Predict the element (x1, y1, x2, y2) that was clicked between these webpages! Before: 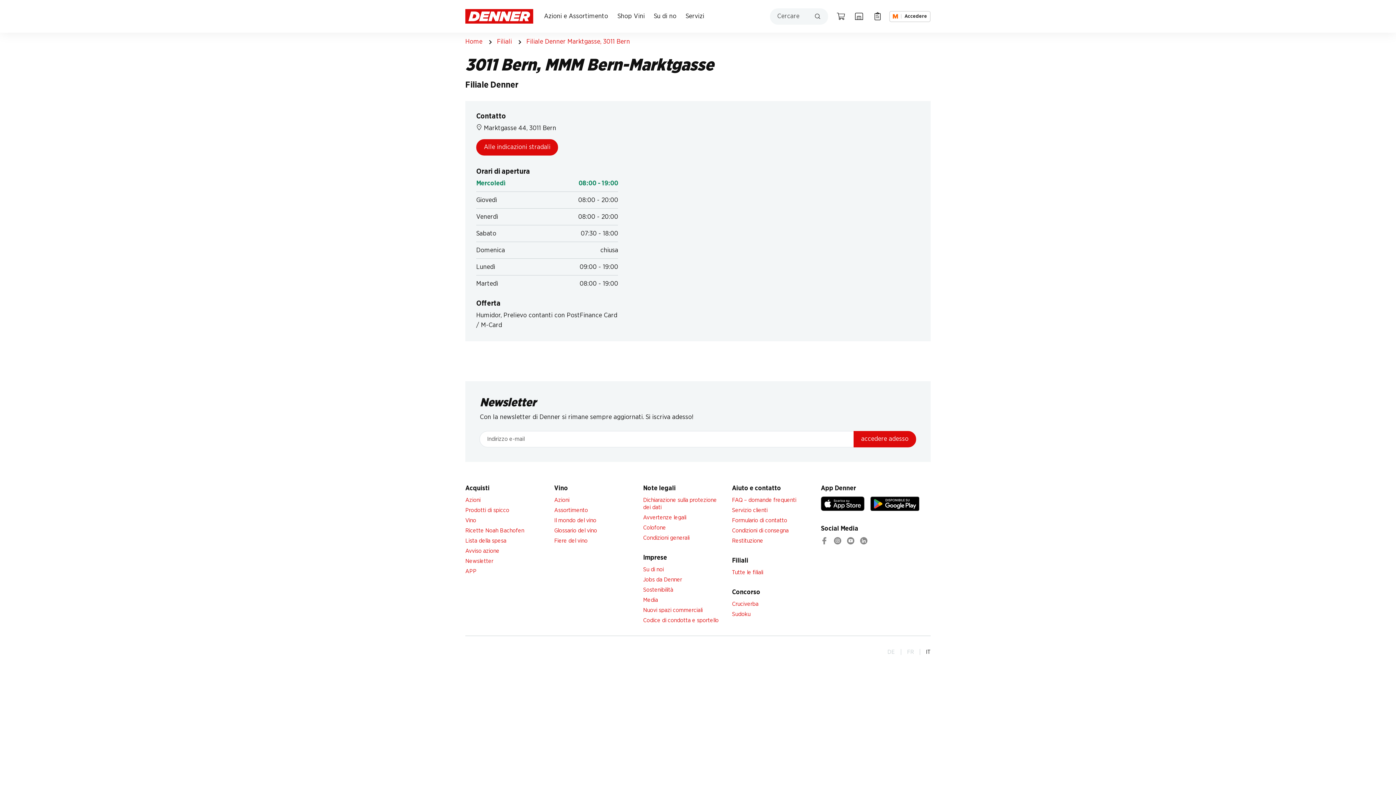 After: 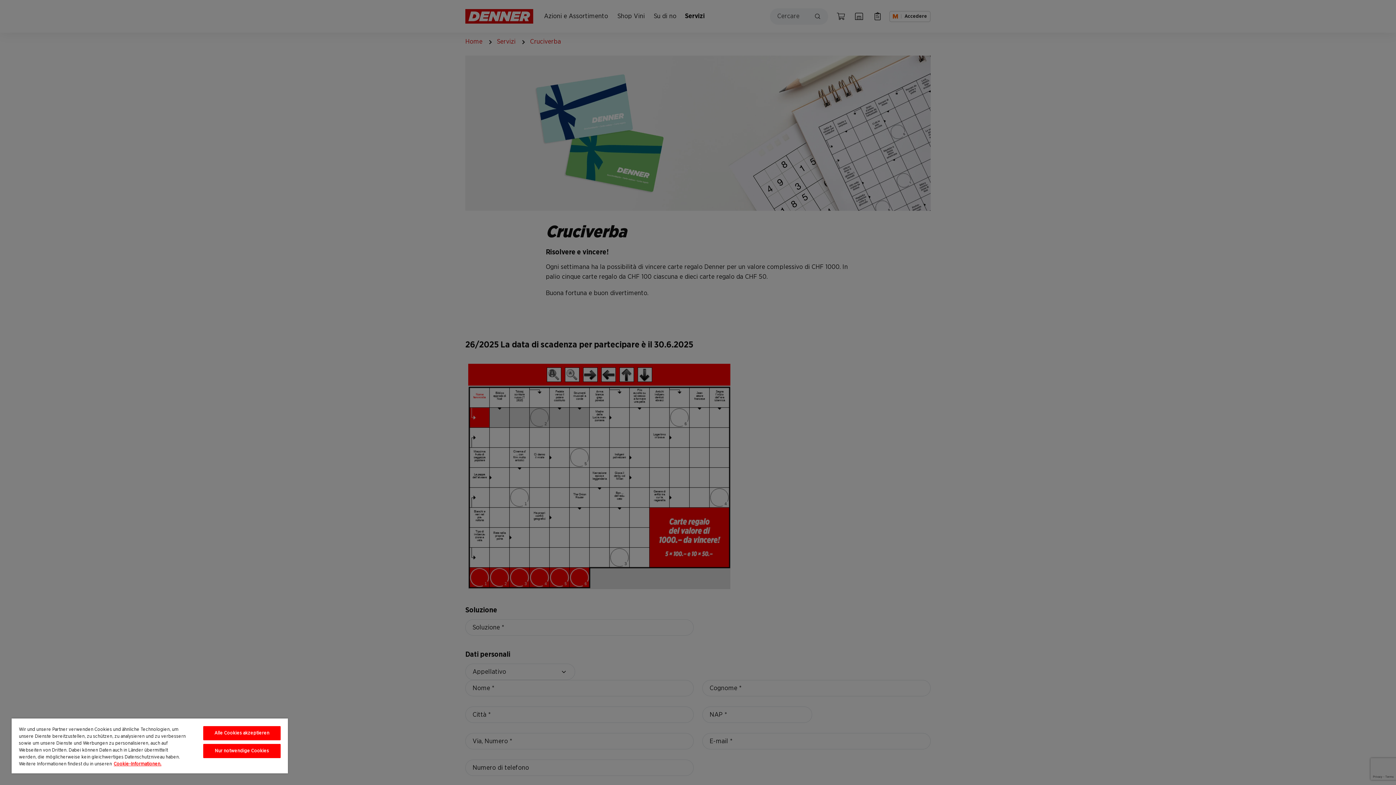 Action: bbox: (732, 601, 758, 607) label: Cruciverba